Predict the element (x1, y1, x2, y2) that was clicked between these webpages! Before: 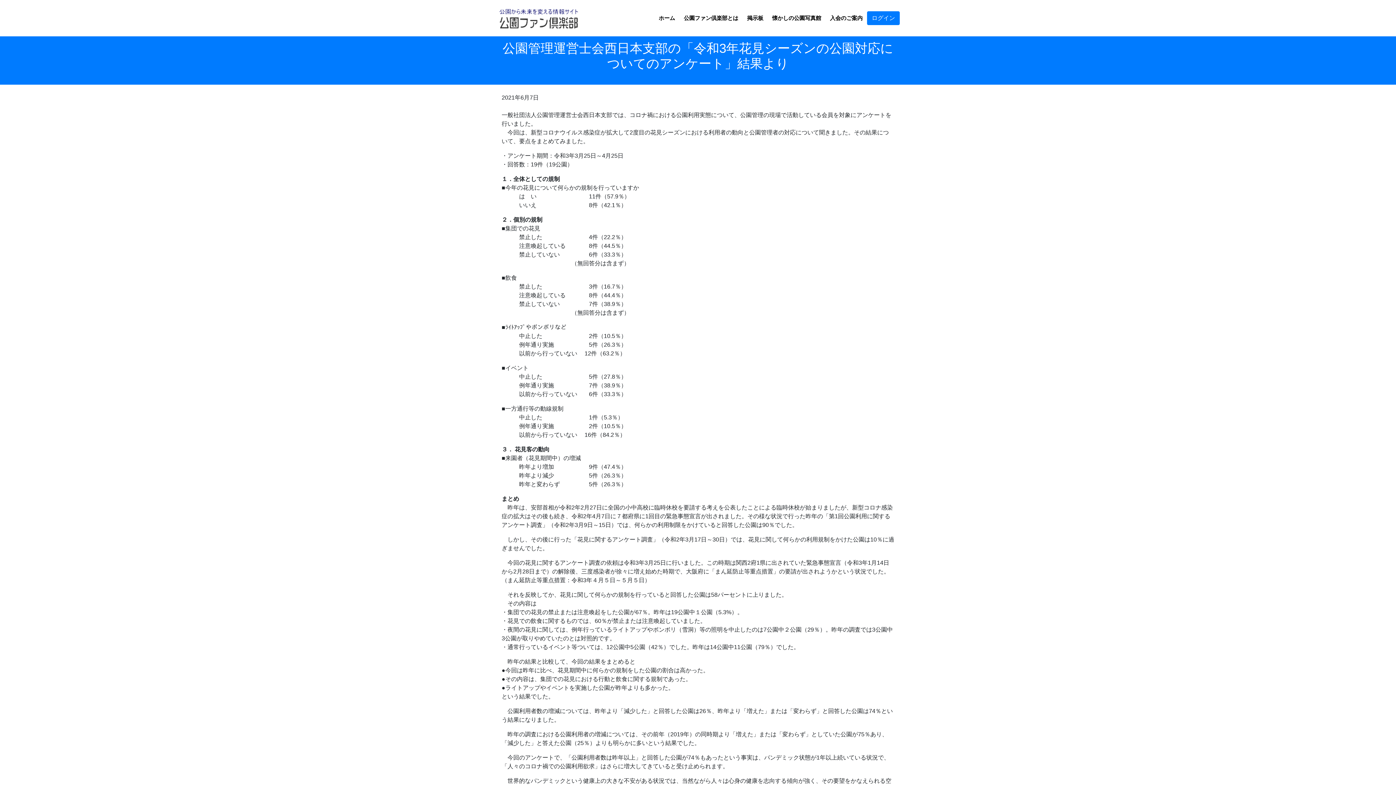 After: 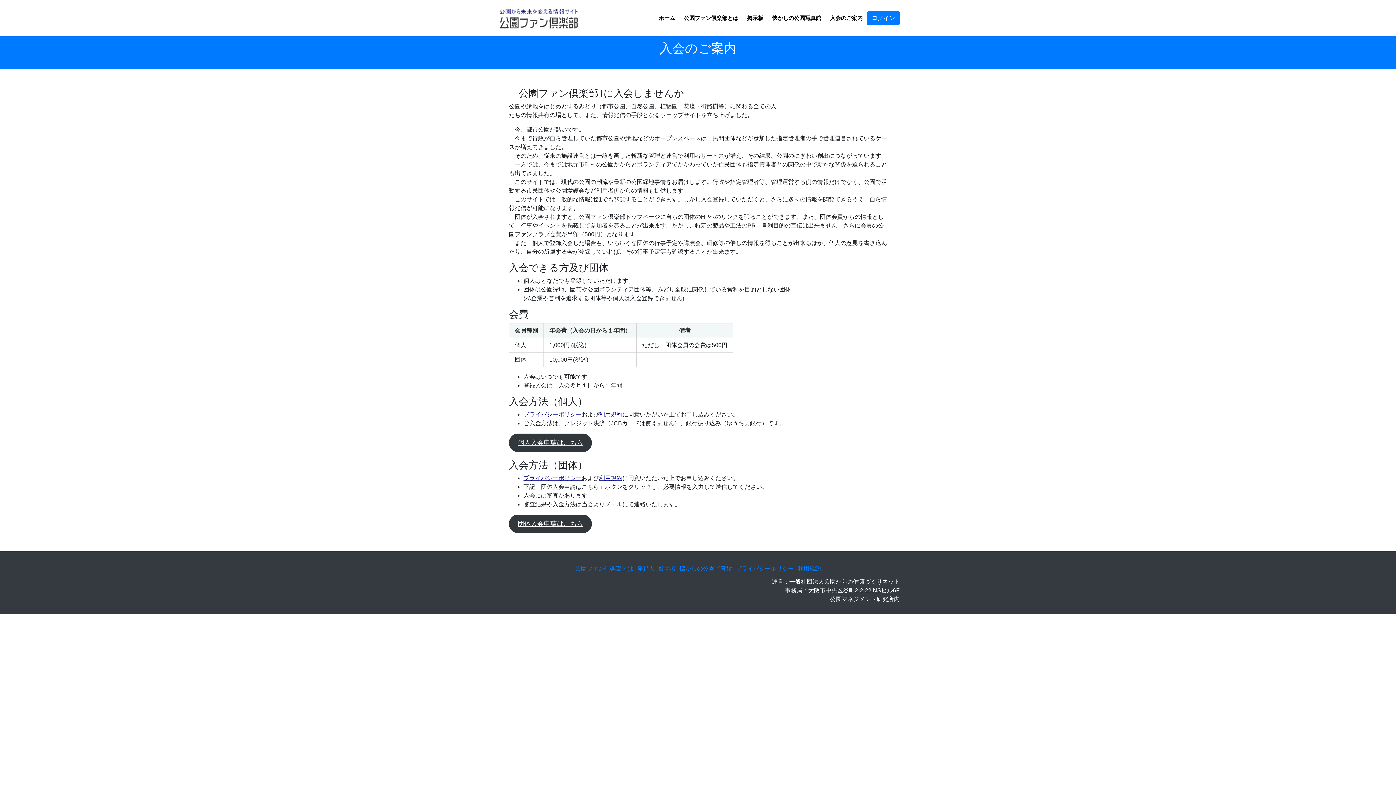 Action: bbox: (825, 14, 867, 21) label: 入会のご案内